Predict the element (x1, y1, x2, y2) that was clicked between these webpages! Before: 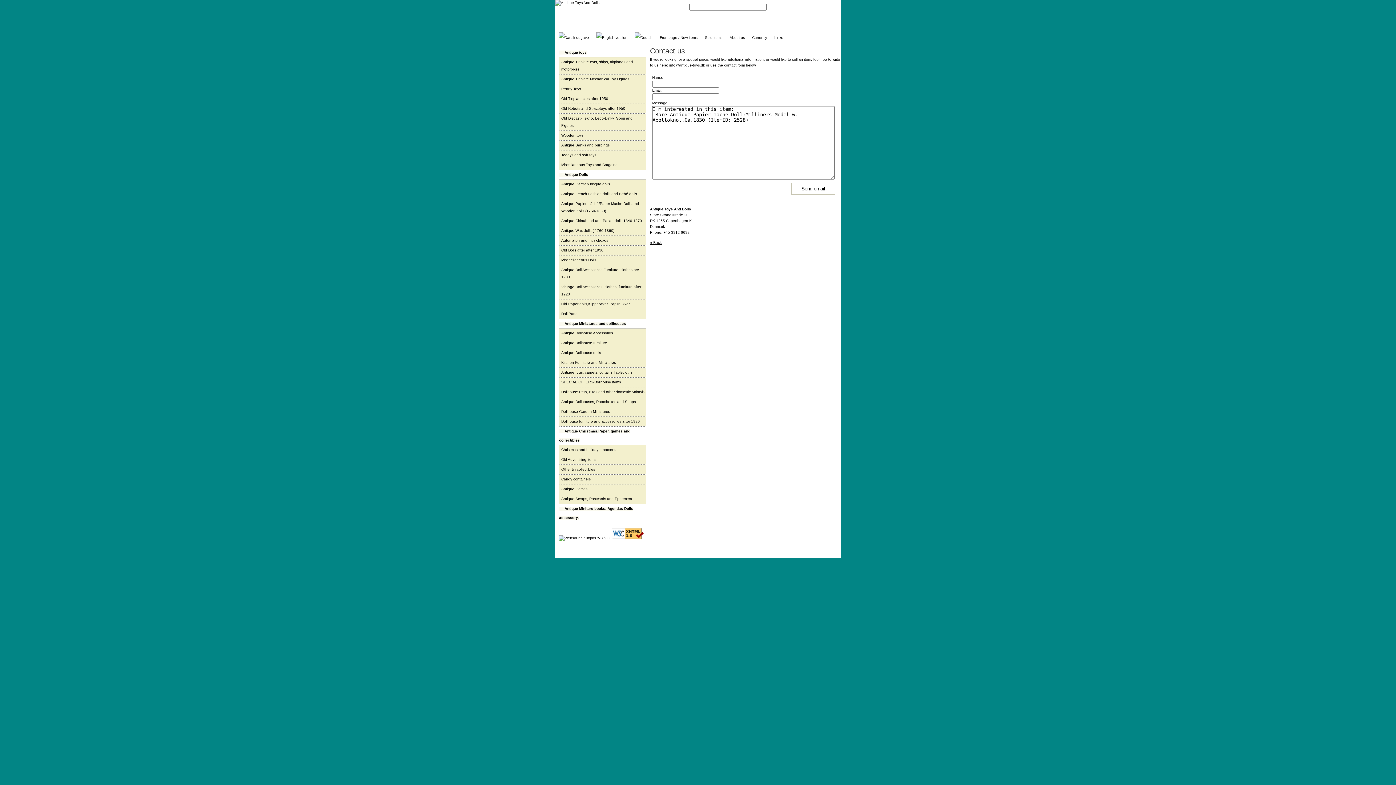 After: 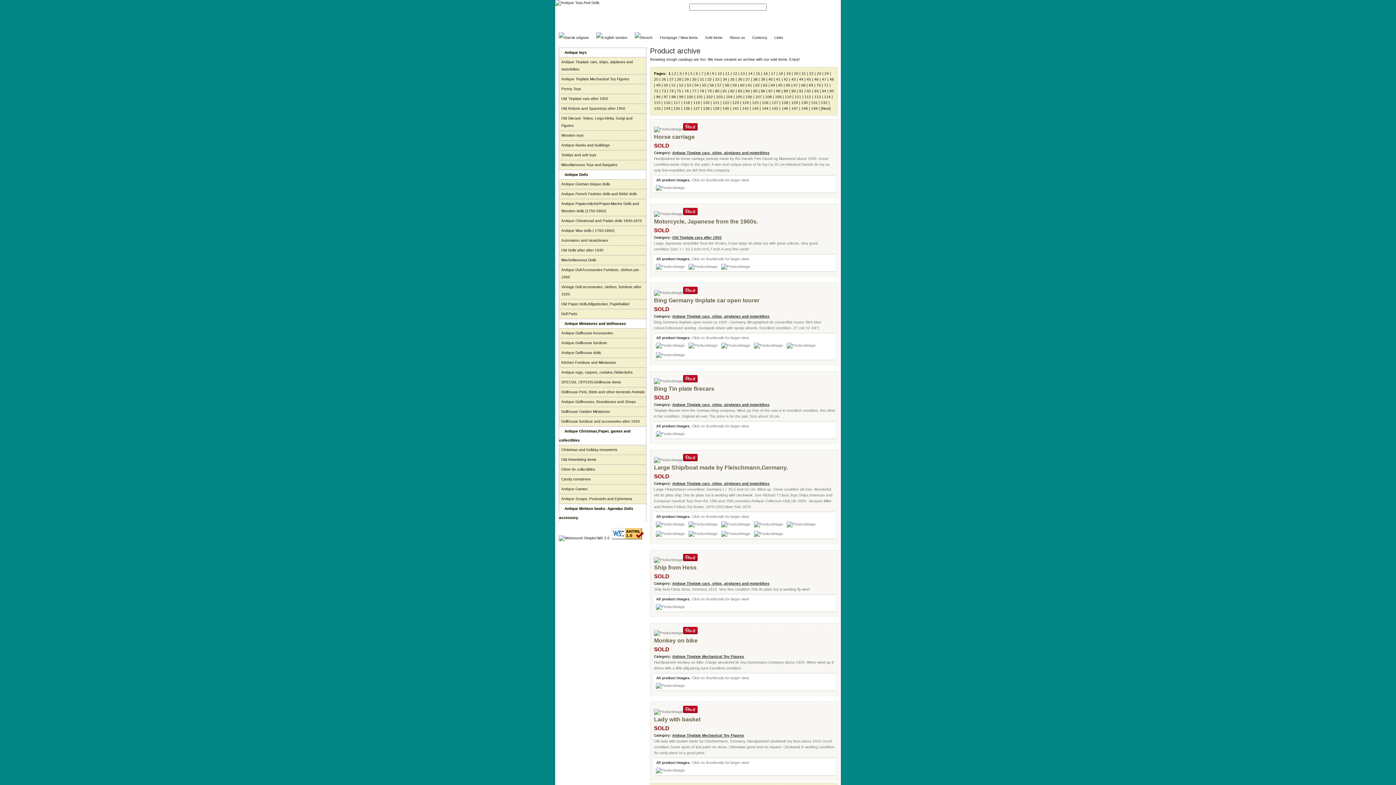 Action: bbox: (705, 35, 722, 39) label: Sold items